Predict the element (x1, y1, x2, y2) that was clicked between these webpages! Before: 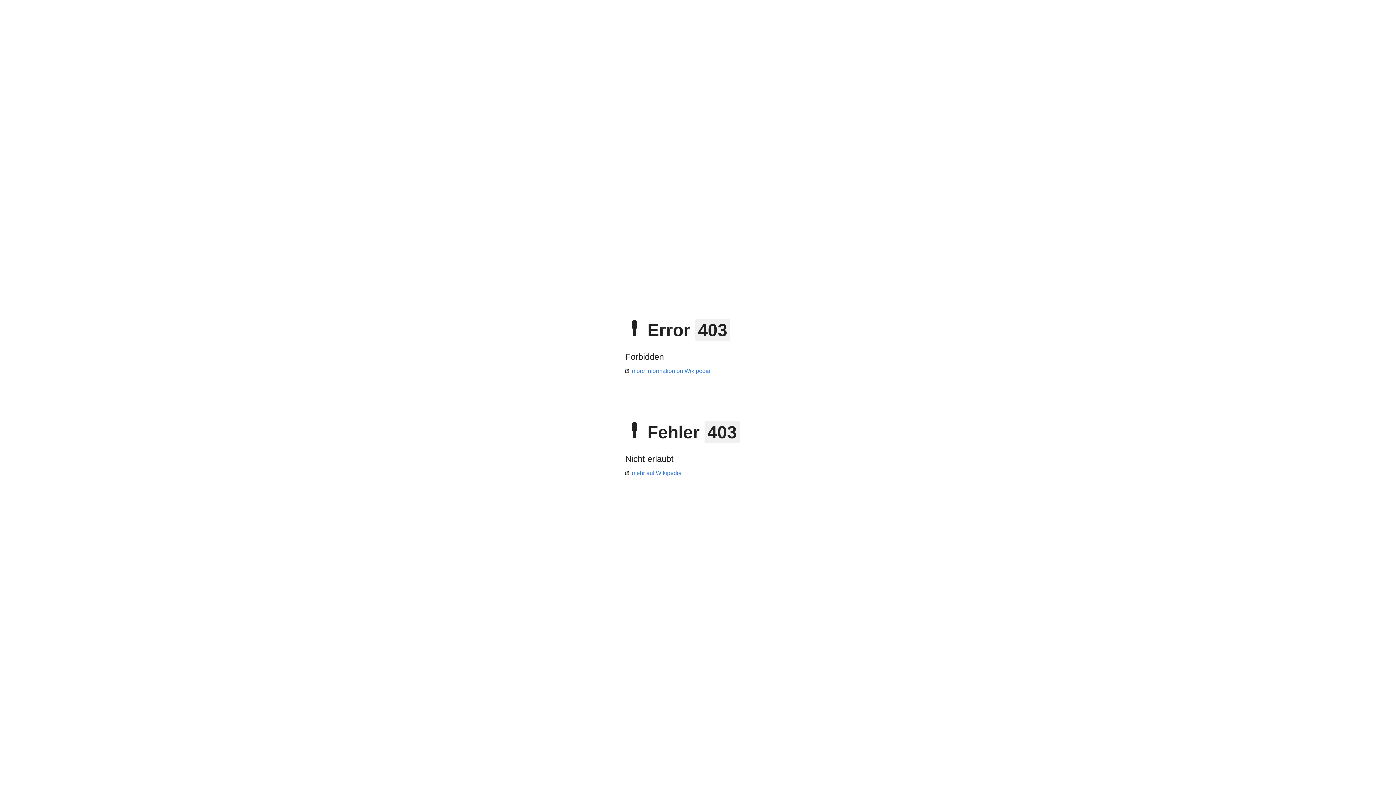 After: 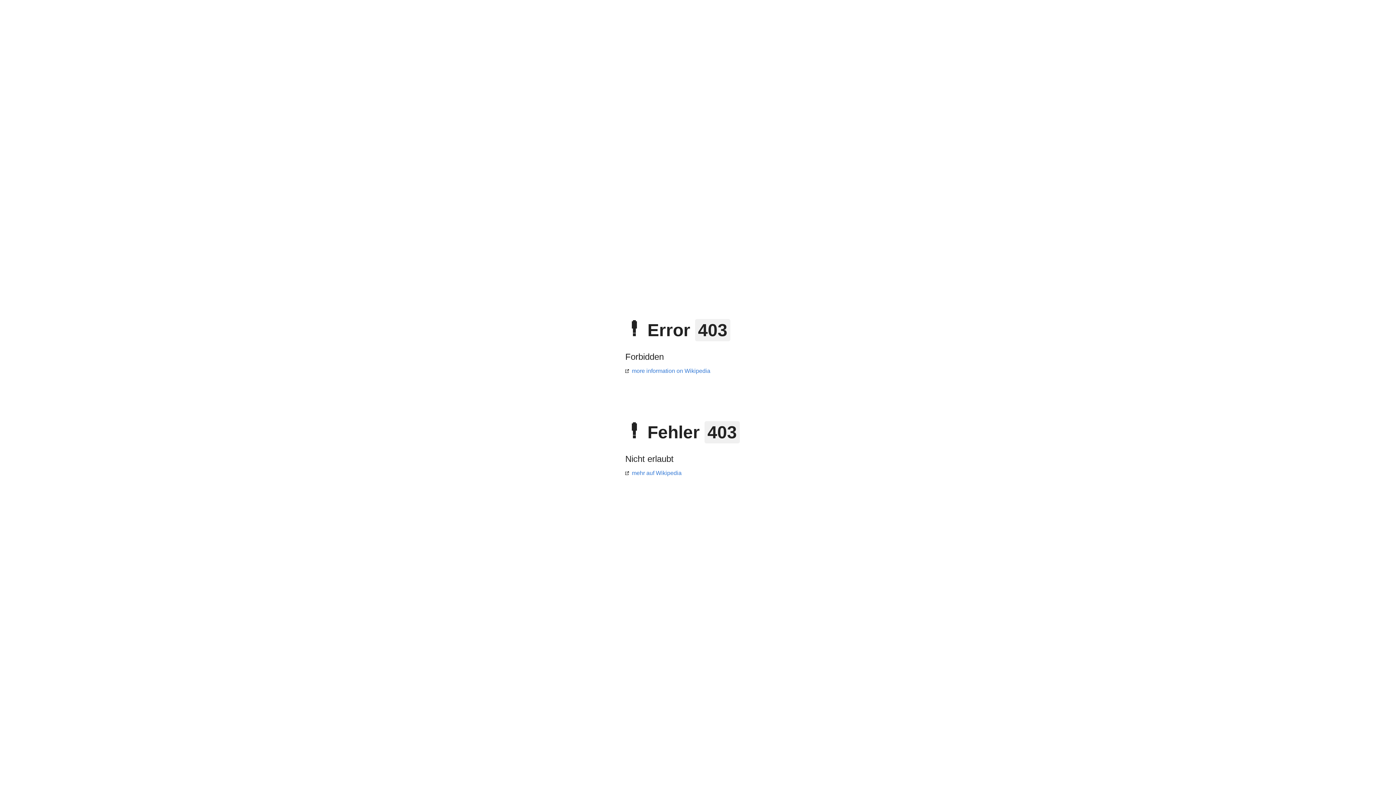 Action: label: more information on Wikipedia bbox: (625, 368, 710, 374)